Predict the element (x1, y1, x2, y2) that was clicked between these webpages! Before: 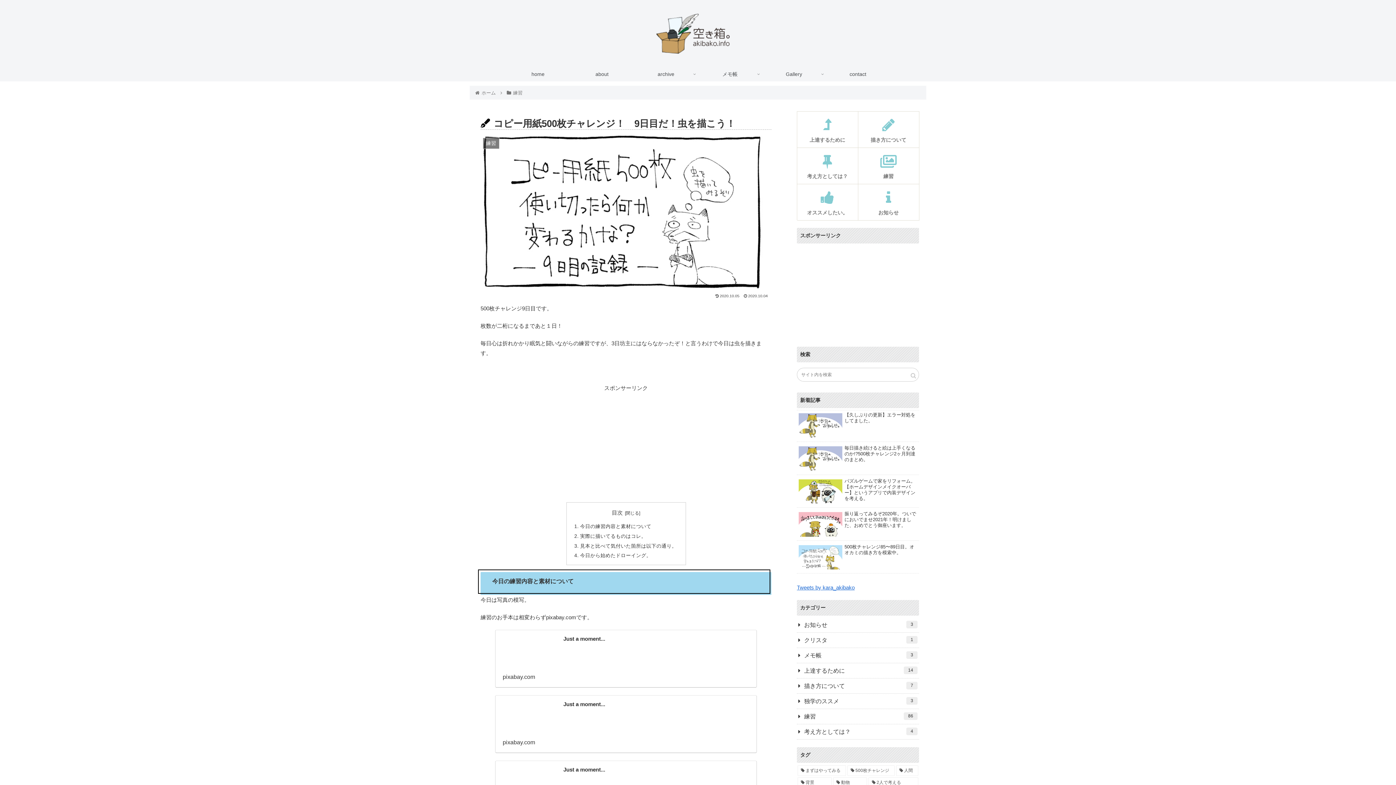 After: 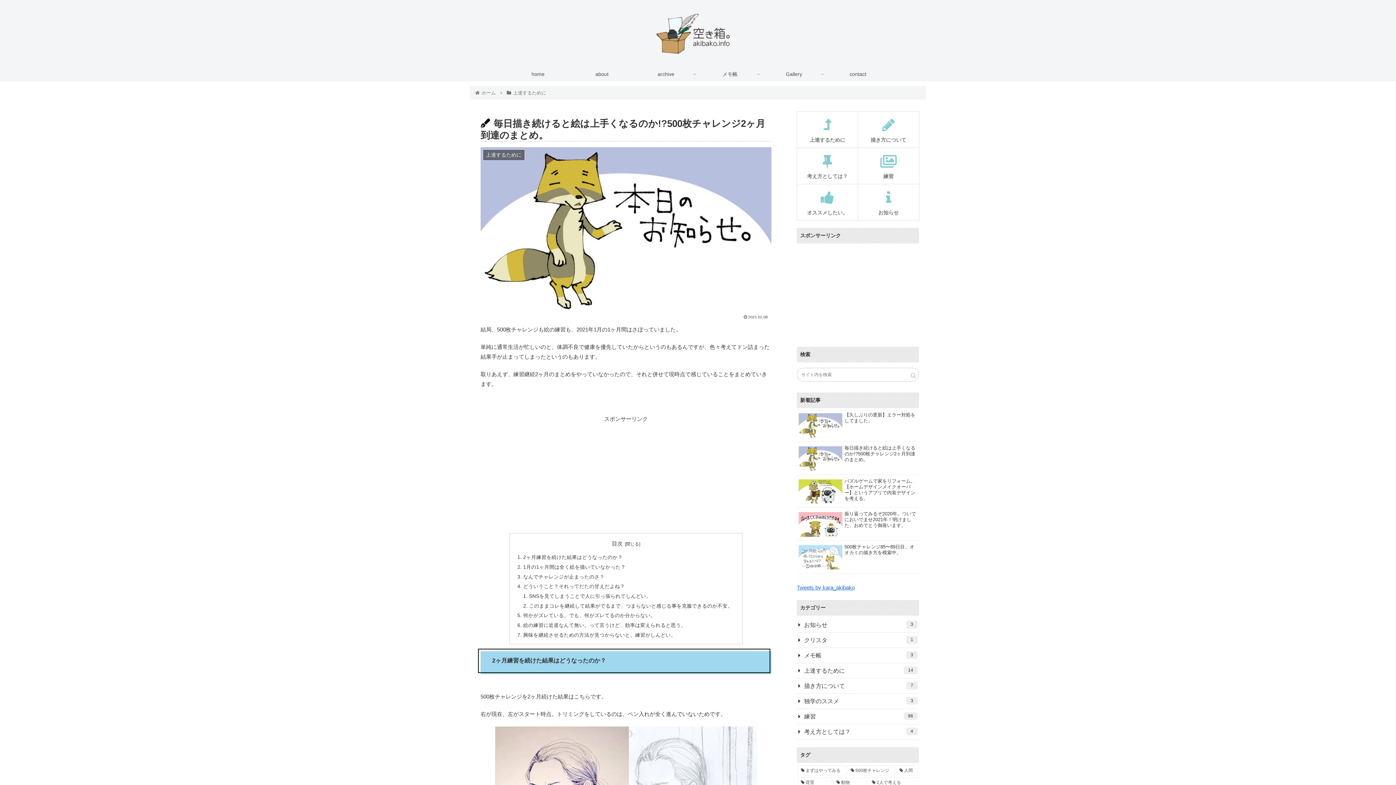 Action: label: 毎日描き続けると絵は上手くなるのか!?500枚チャレンジ2ヶ月到達のまとめ。 bbox: (797, 443, 919, 475)